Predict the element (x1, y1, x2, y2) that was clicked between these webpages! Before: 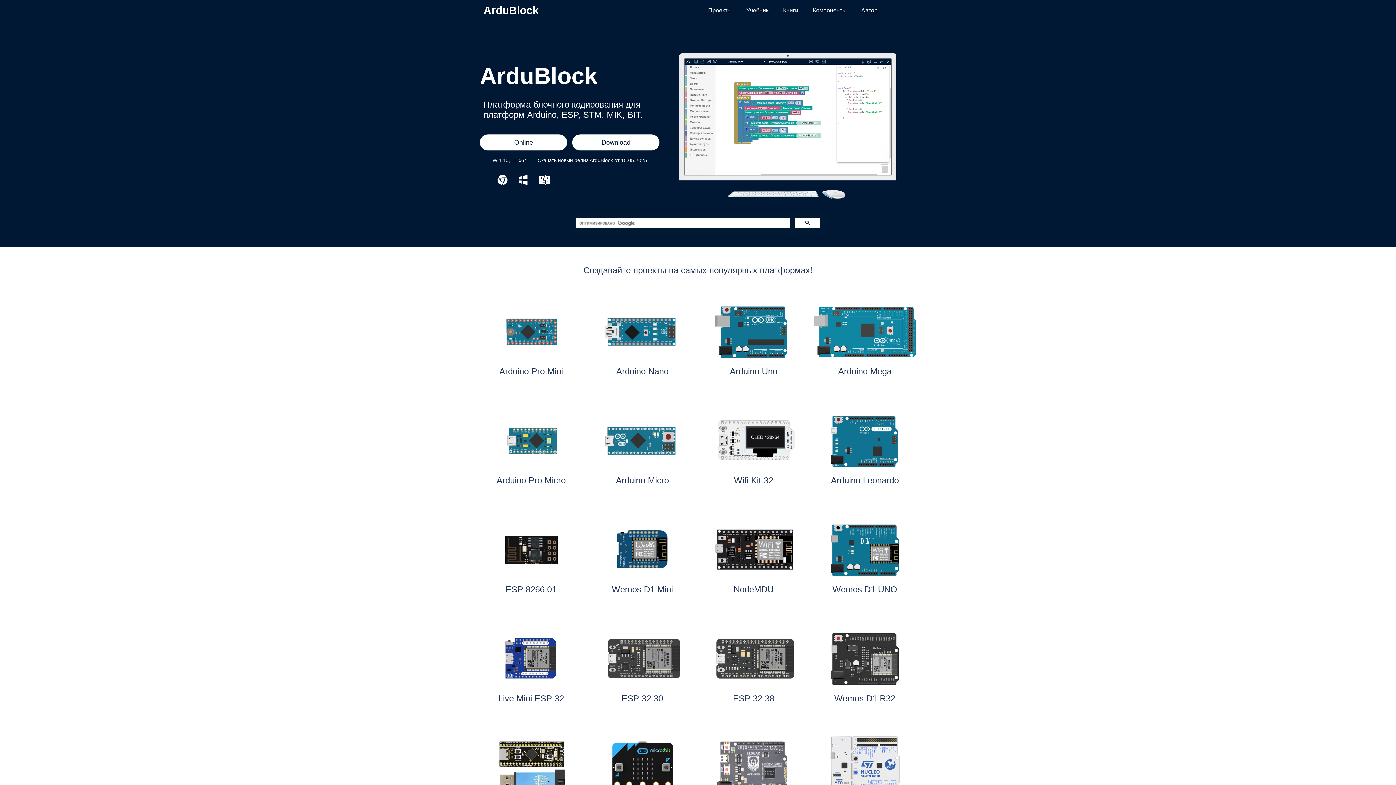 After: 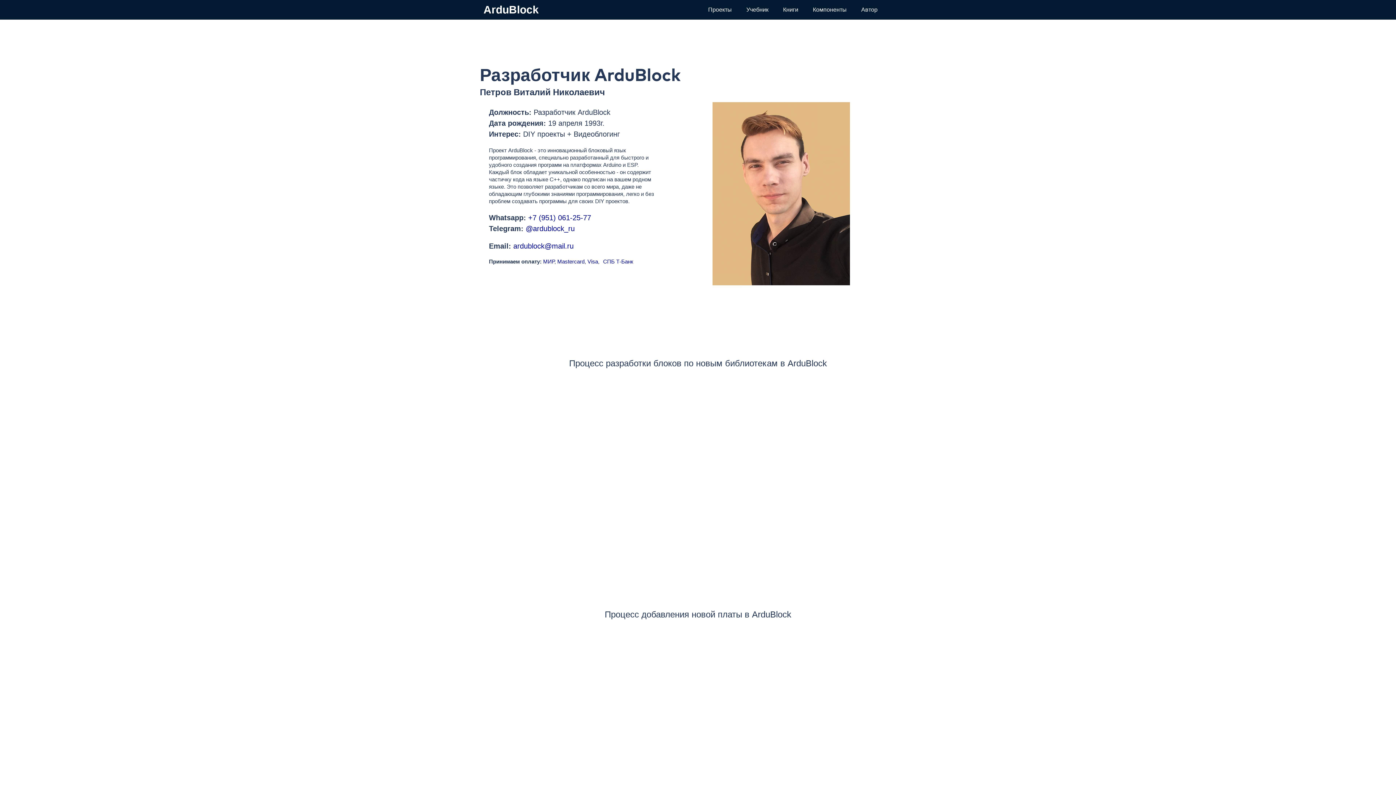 Action: bbox: (861, 7, 877, 13) label: Автор